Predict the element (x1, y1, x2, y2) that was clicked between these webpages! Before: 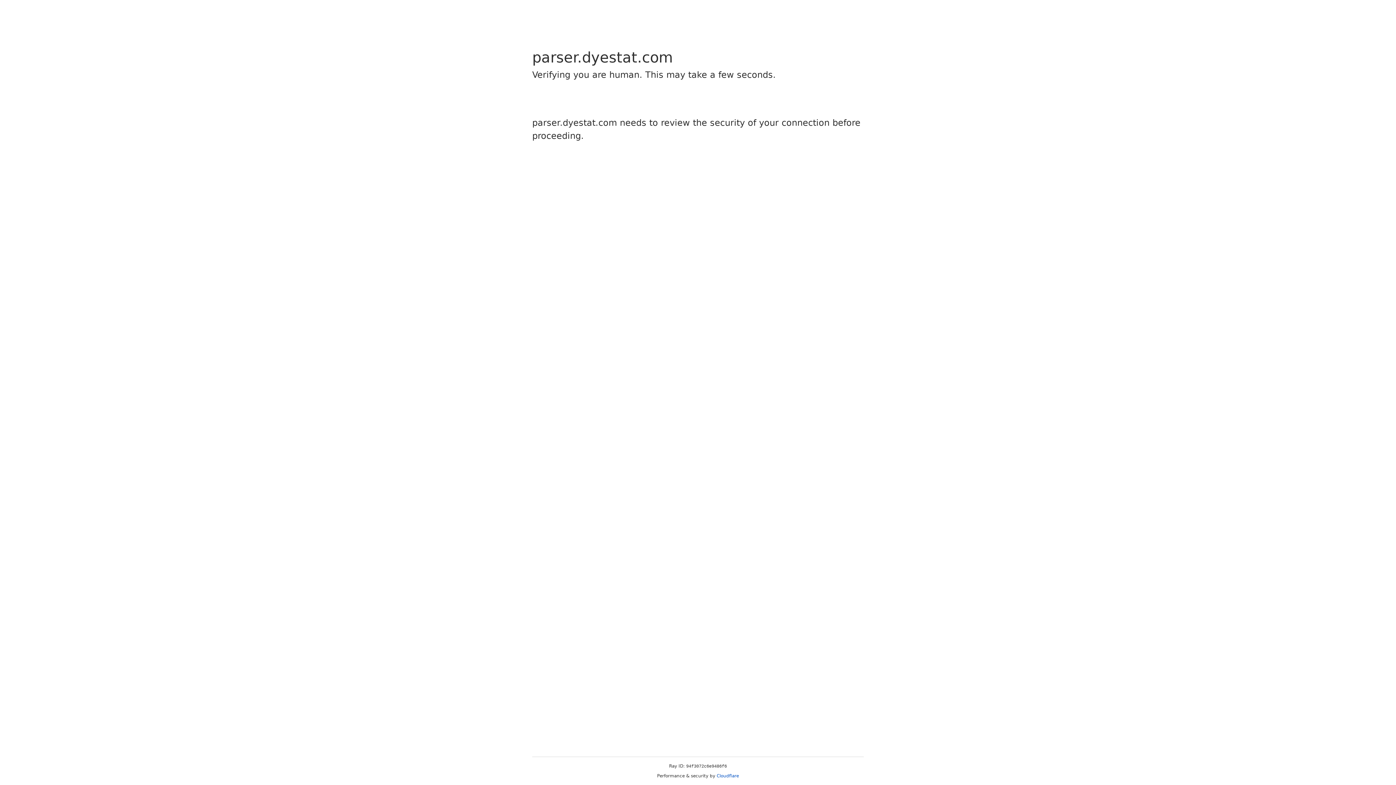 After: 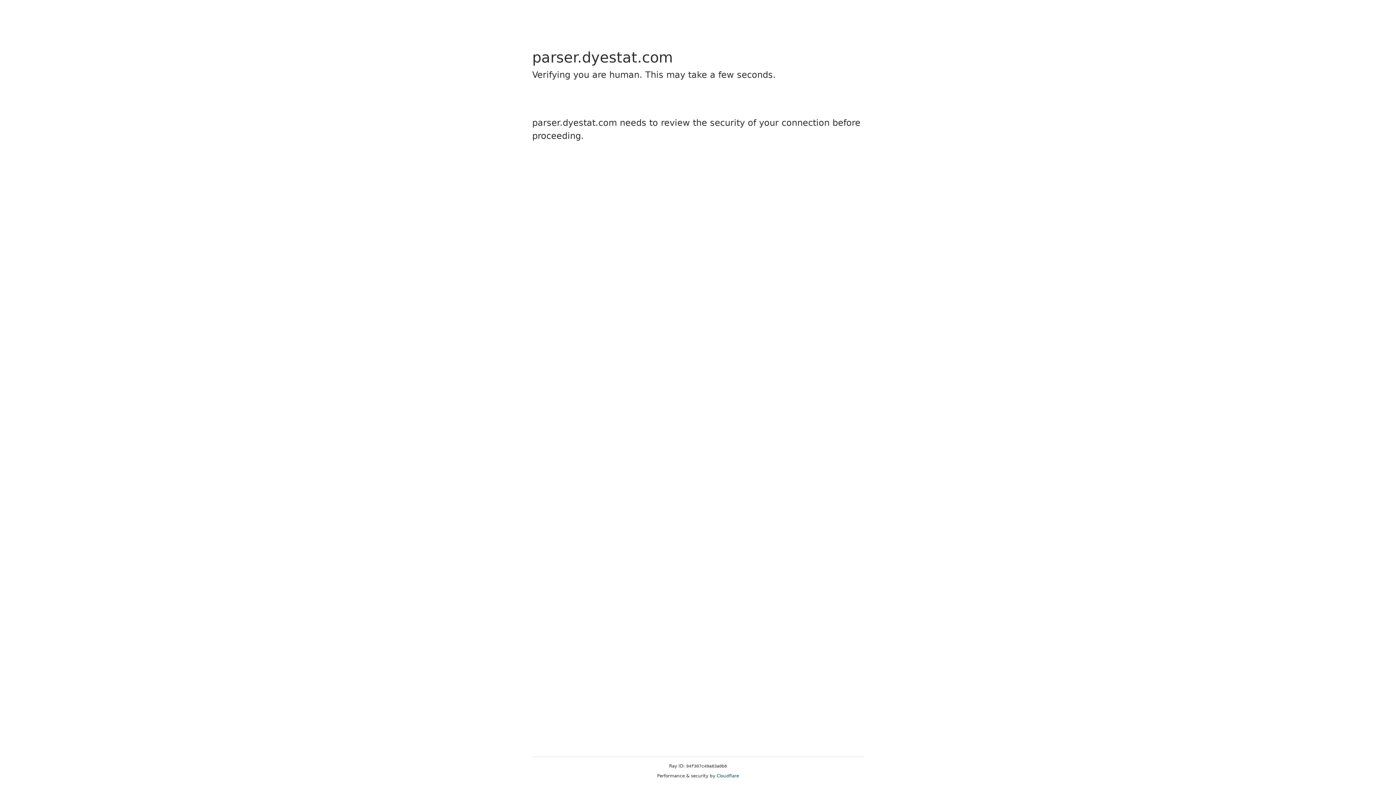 Action: label: Cloudflare bbox: (716, 773, 739, 778)